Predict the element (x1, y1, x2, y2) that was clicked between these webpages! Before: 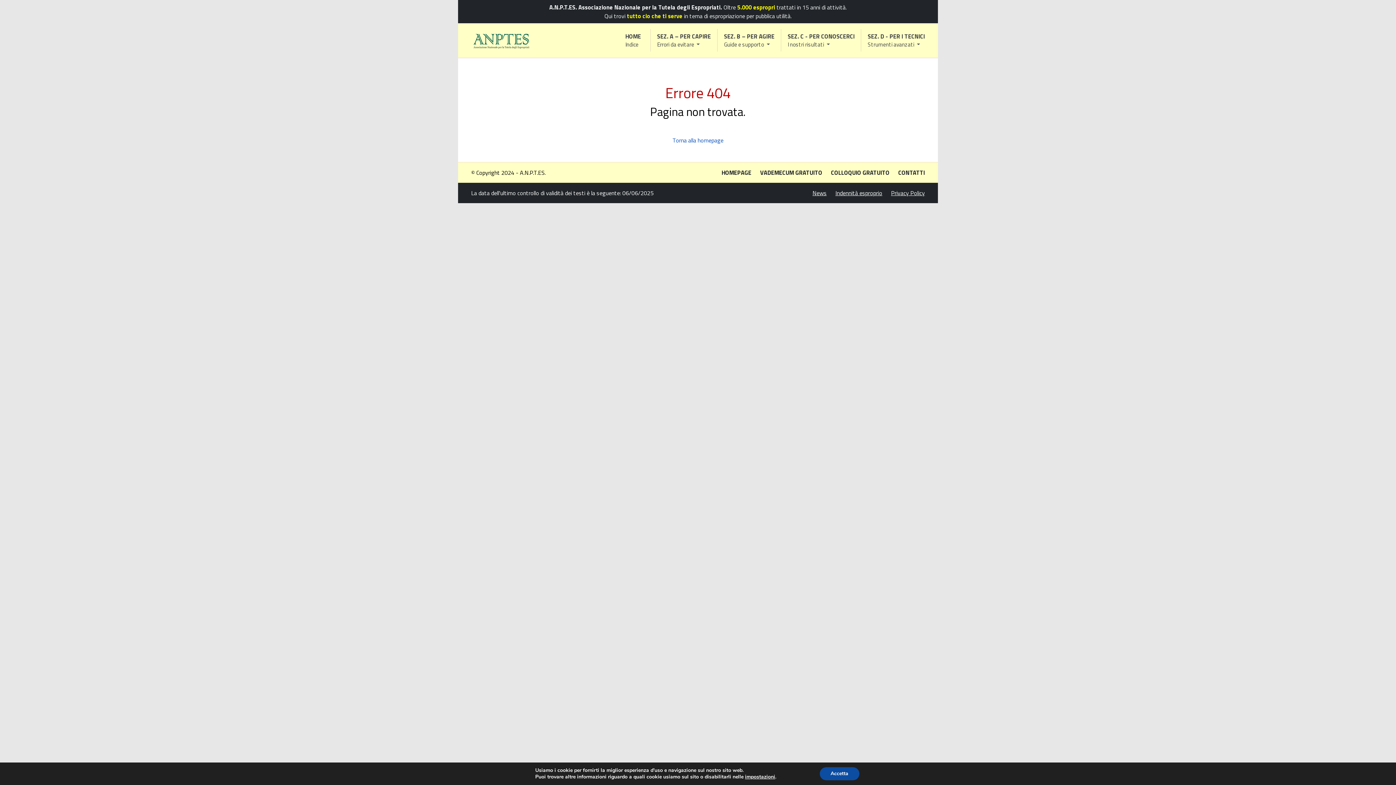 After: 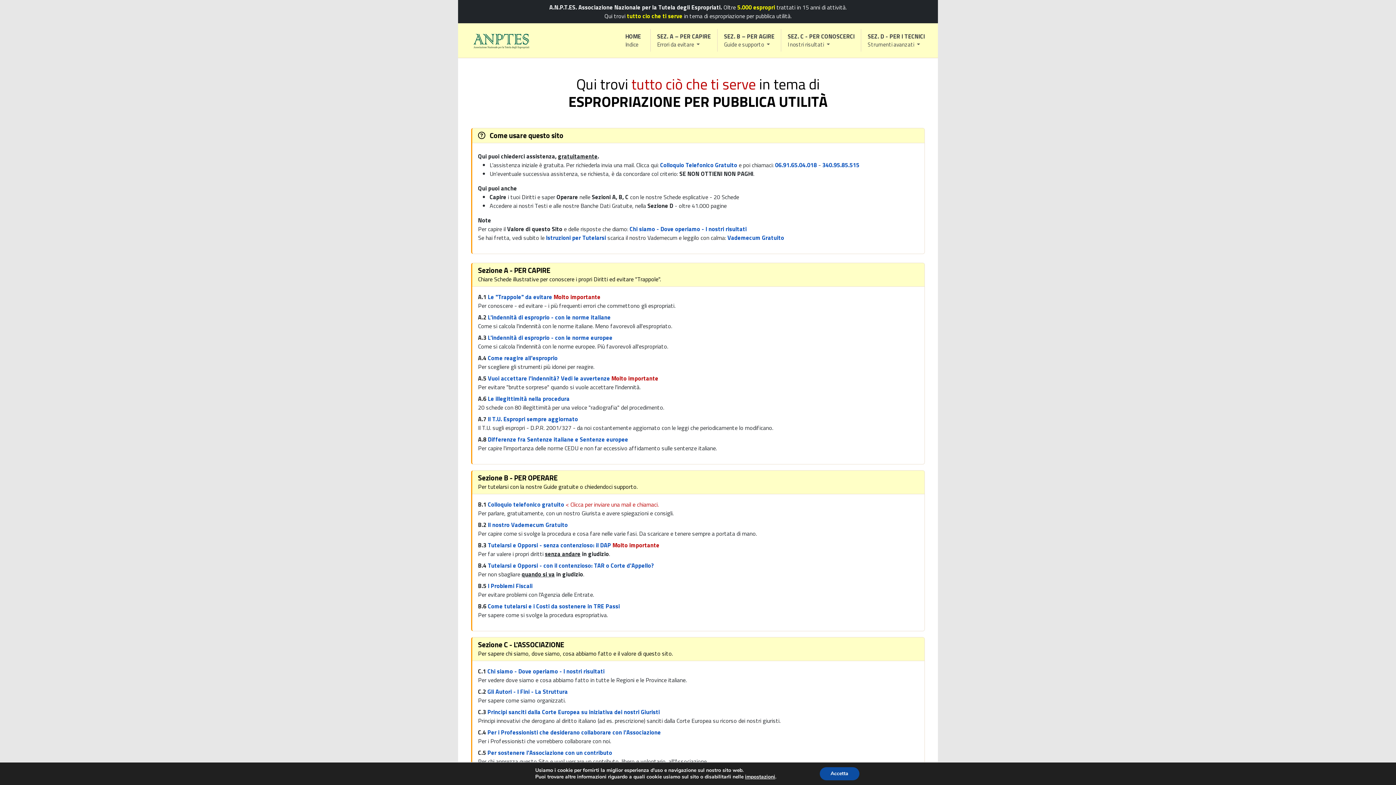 Action: bbox: (466, 135, 929, 144) label: Torna alla homepage